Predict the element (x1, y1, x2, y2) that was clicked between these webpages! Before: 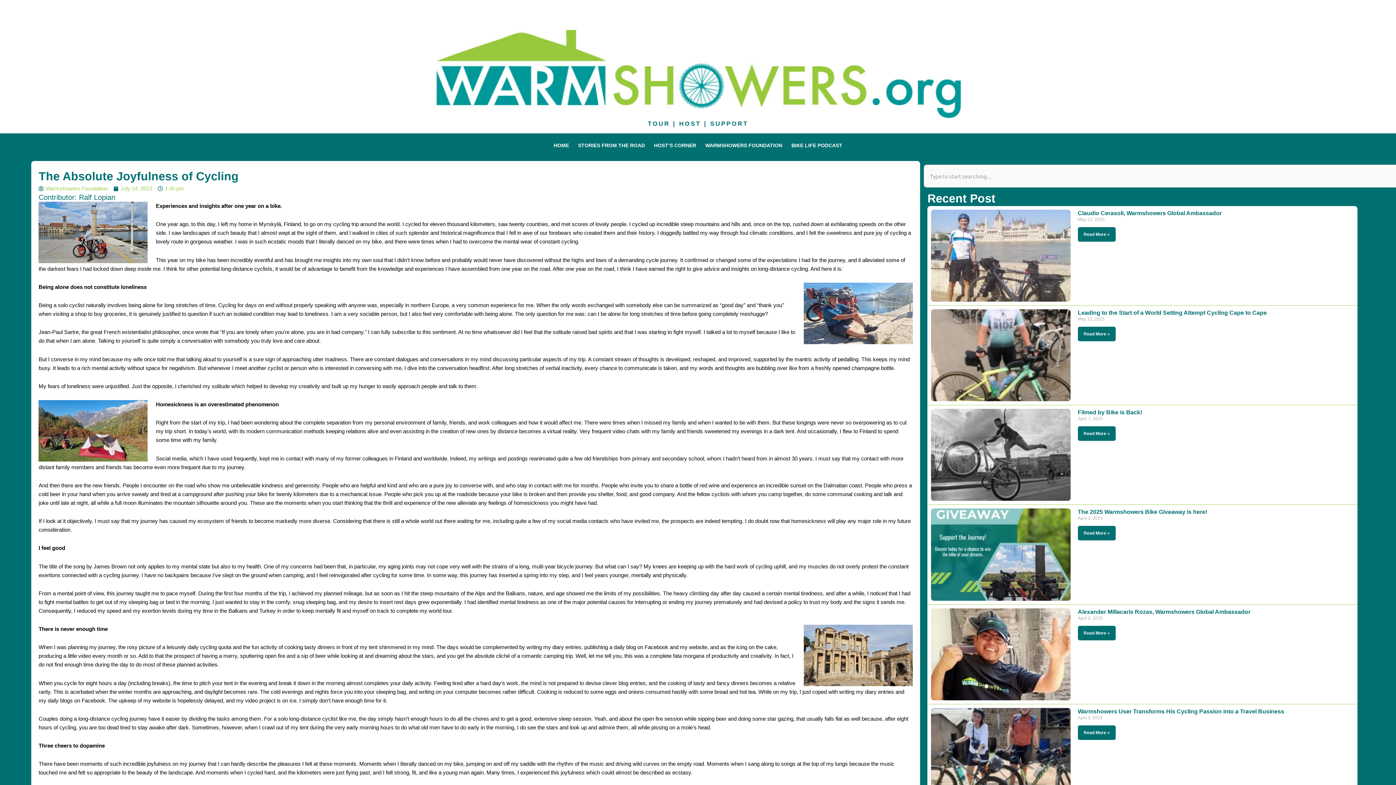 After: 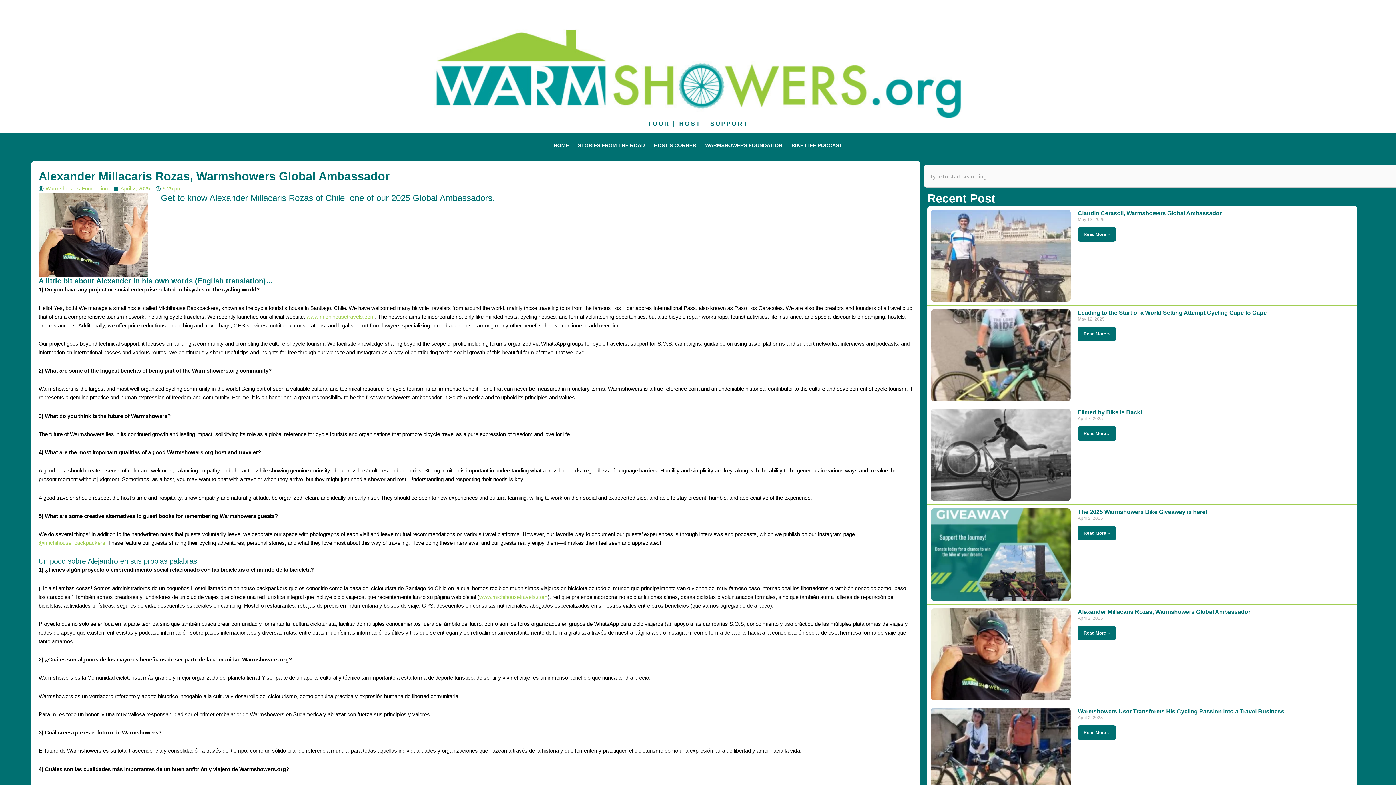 Action: bbox: (1078, 608, 1250, 615) label: Alexander Millacaris Rozas, Warmshowers Global Ambassador